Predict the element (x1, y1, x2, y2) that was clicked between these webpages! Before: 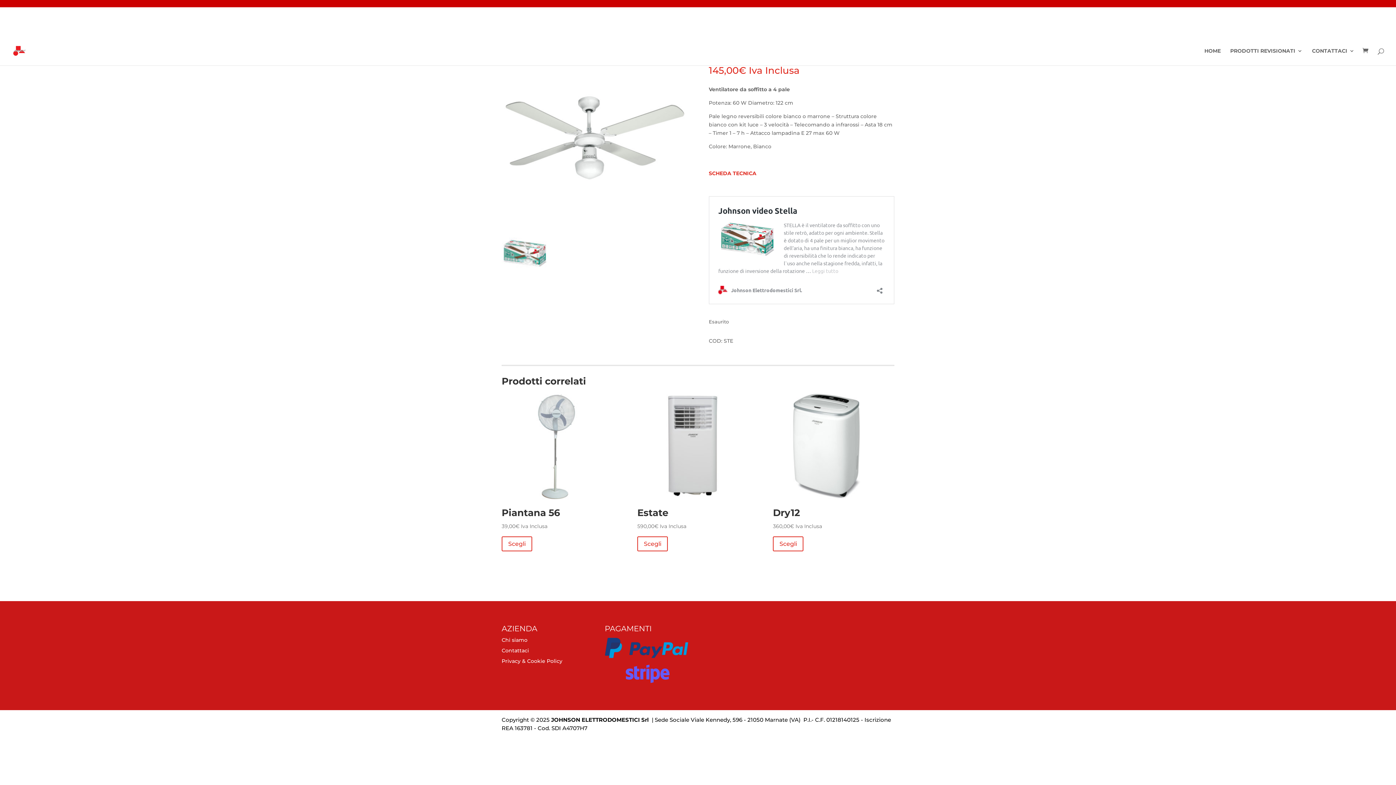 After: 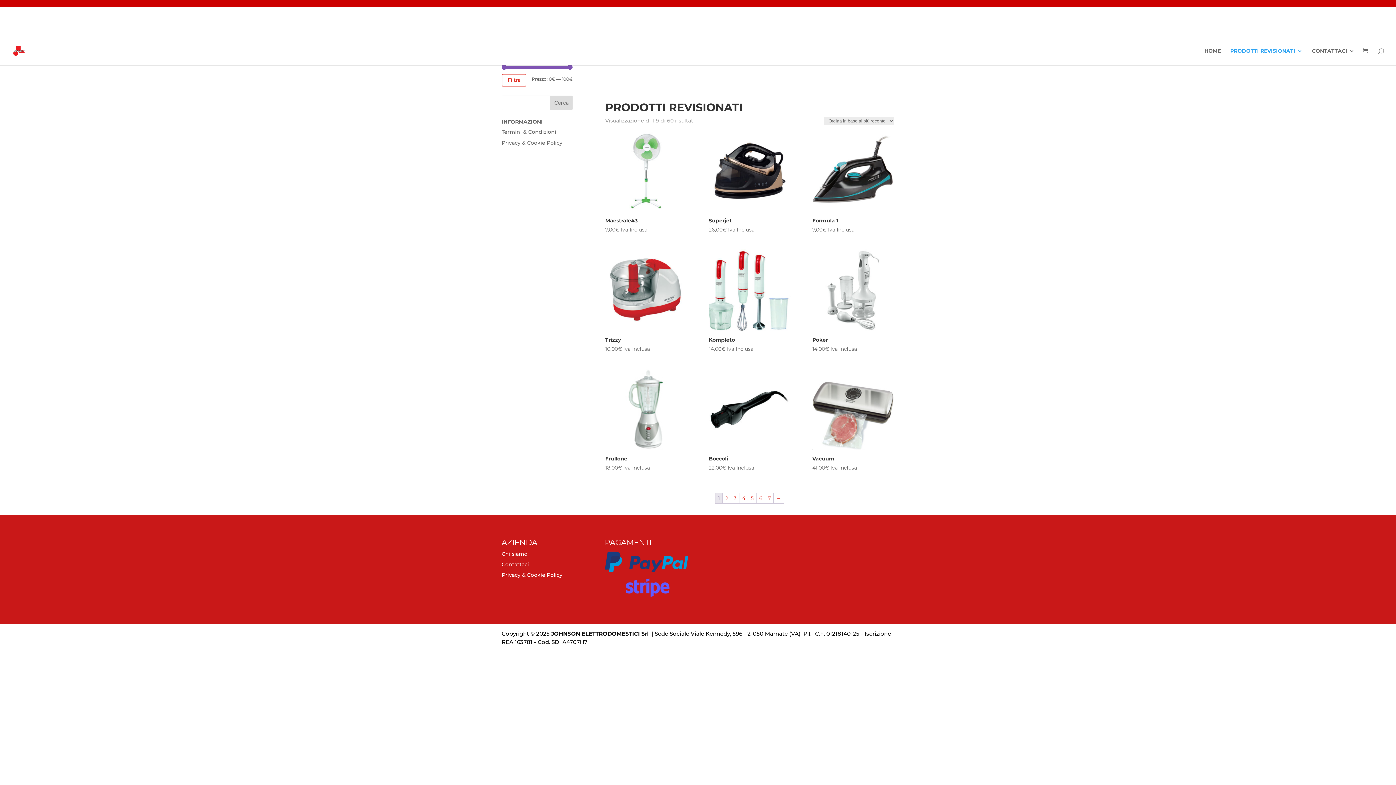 Action: bbox: (1230, 48, 1302, 65) label: PRODOTTI REVISIONATI